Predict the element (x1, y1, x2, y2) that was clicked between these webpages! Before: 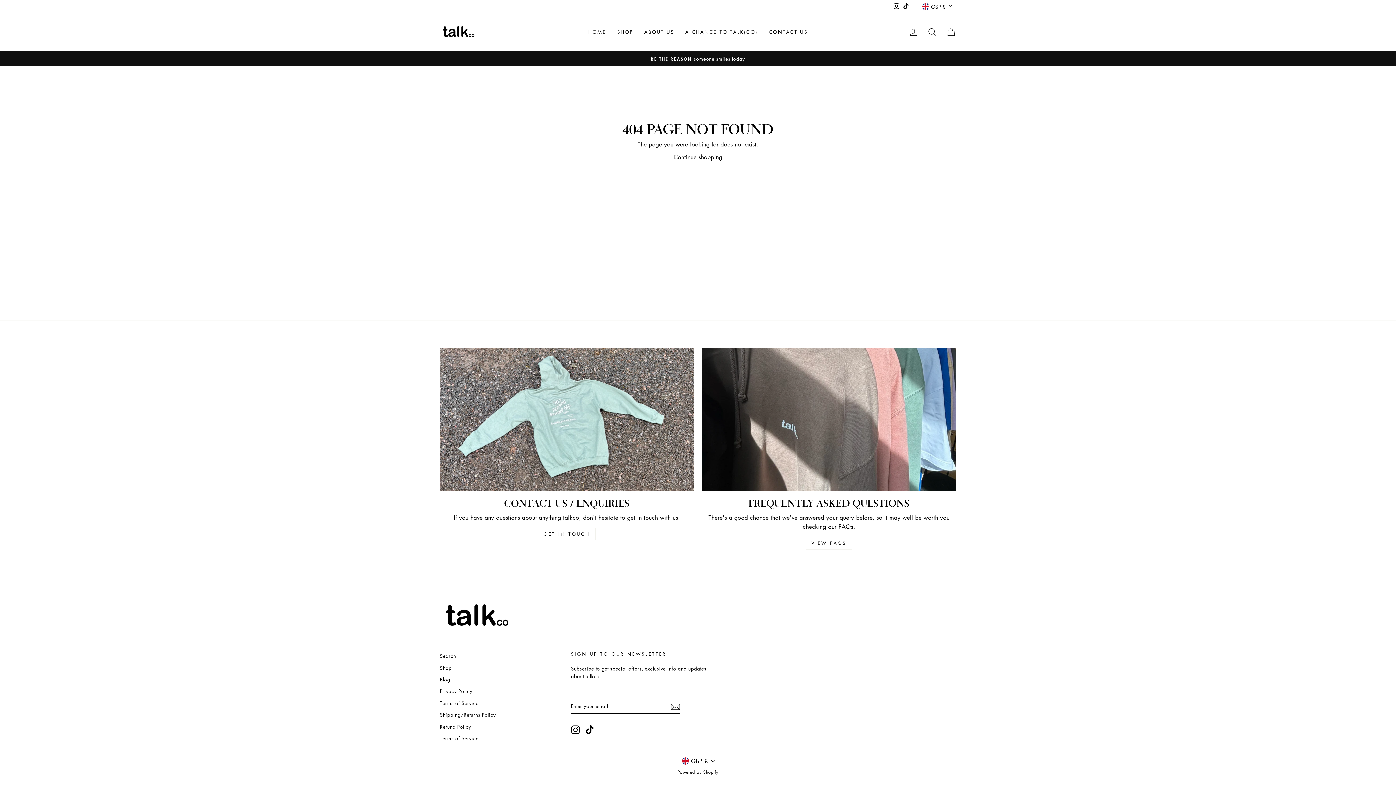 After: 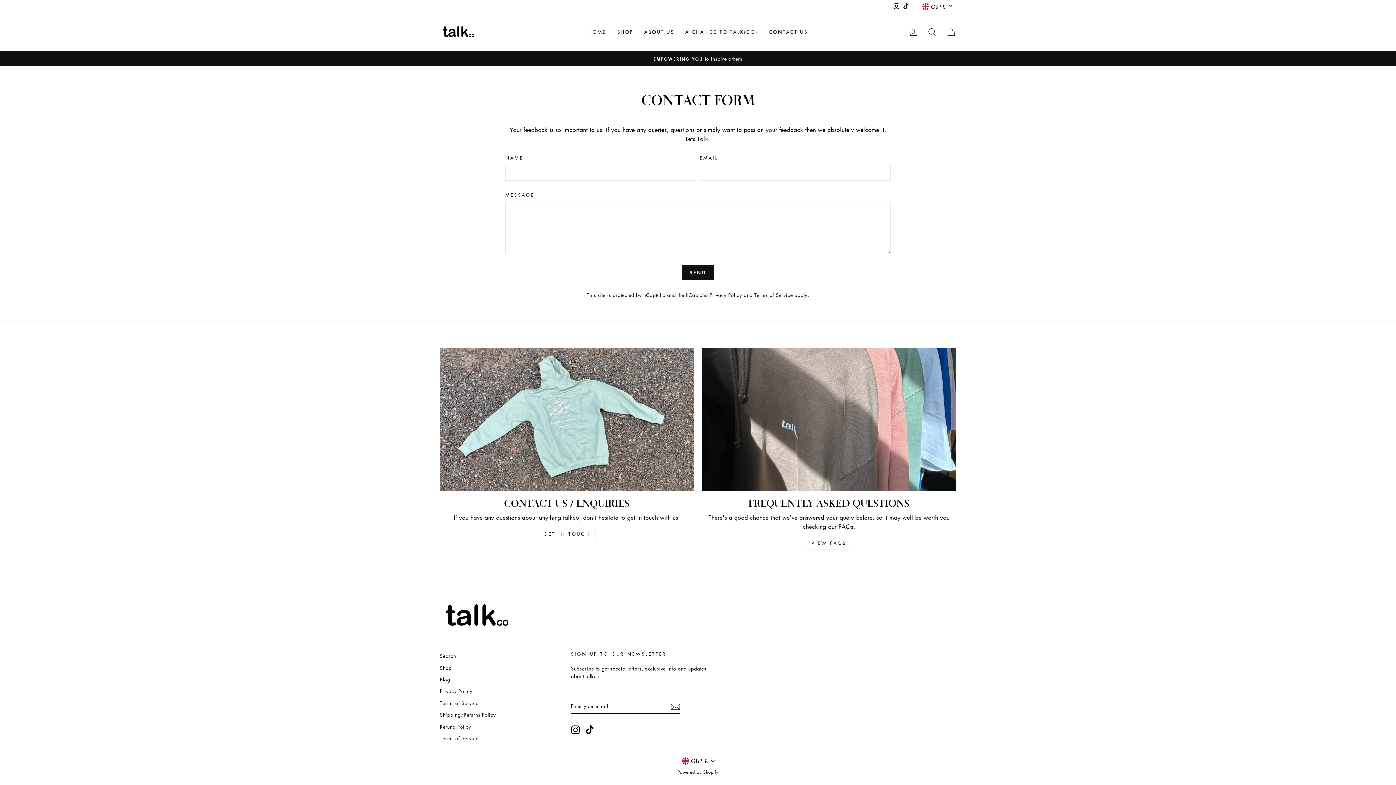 Action: bbox: (440, 348, 694, 491) label: Contact us / Enquiries